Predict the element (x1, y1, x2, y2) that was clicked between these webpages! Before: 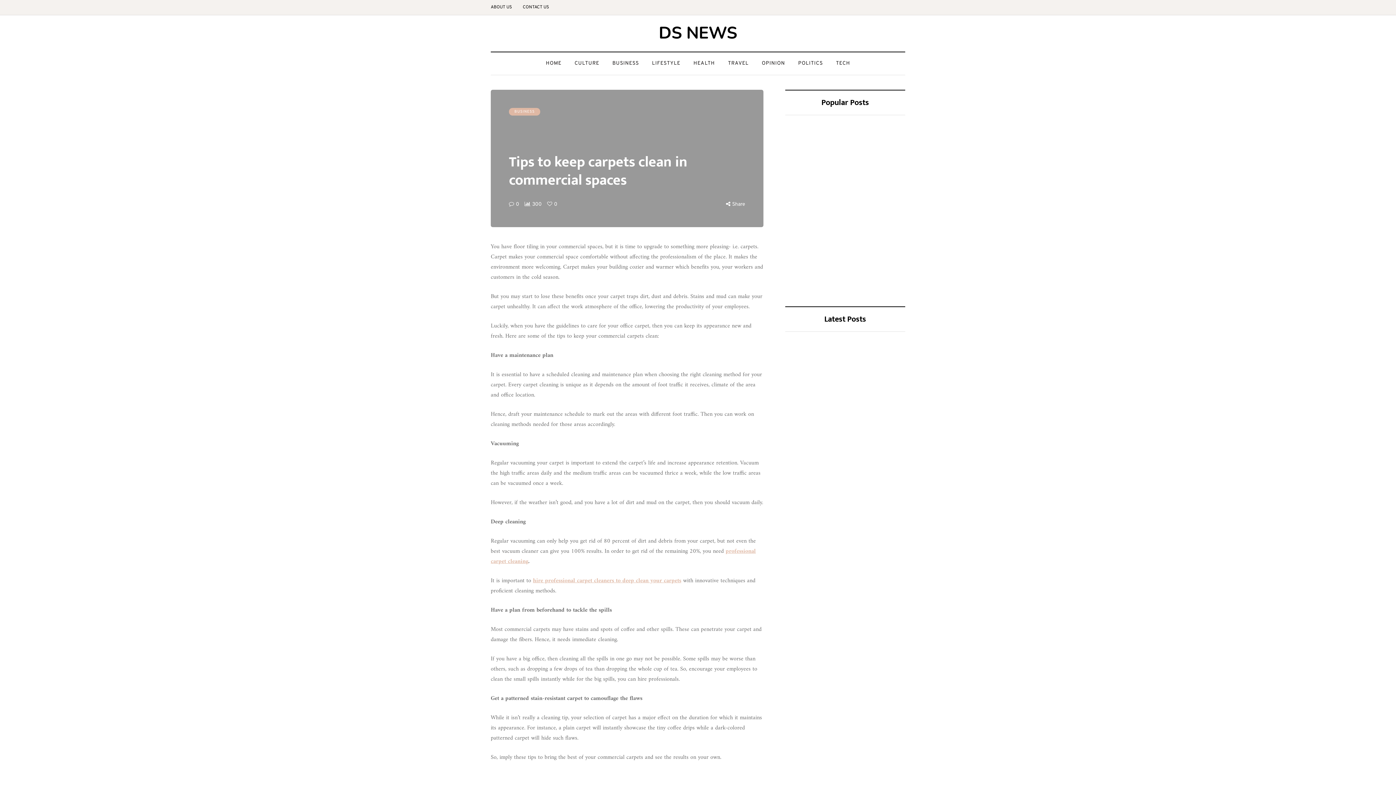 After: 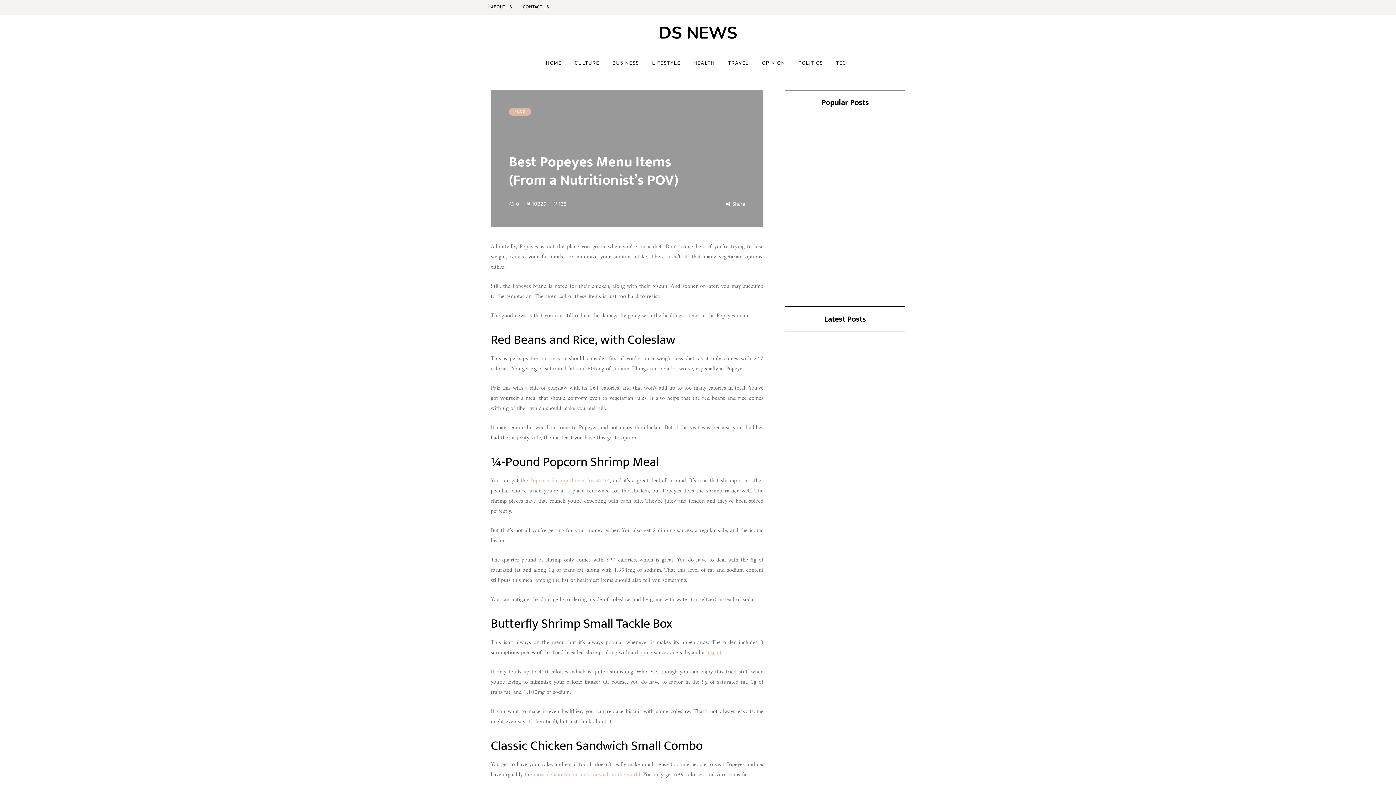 Action: bbox: (785, 203, 840, 231) label: Best Popeyes Menu Items (From a Nutritionist’s POV)